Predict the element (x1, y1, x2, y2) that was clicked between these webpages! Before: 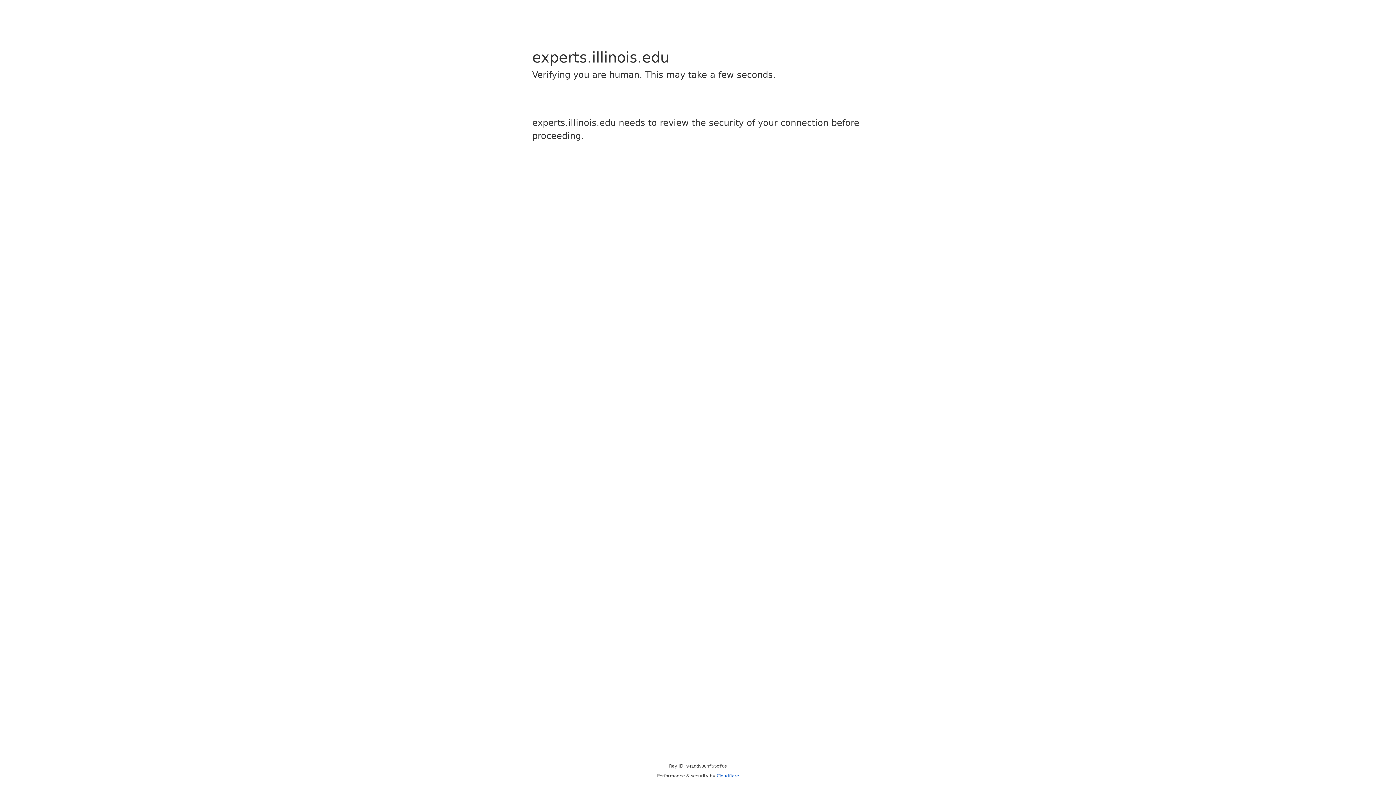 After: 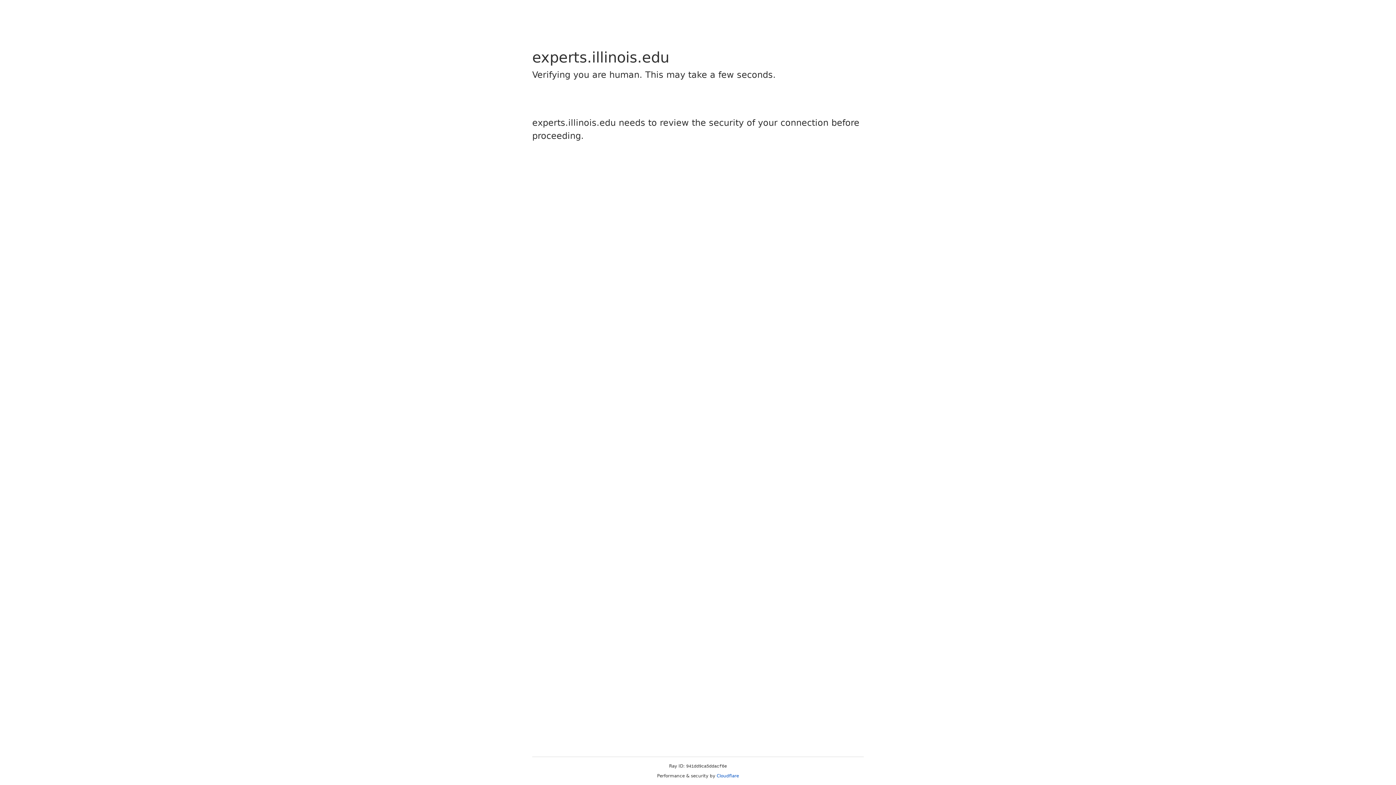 Action: bbox: (716, 773, 739, 778) label: Cloudflare